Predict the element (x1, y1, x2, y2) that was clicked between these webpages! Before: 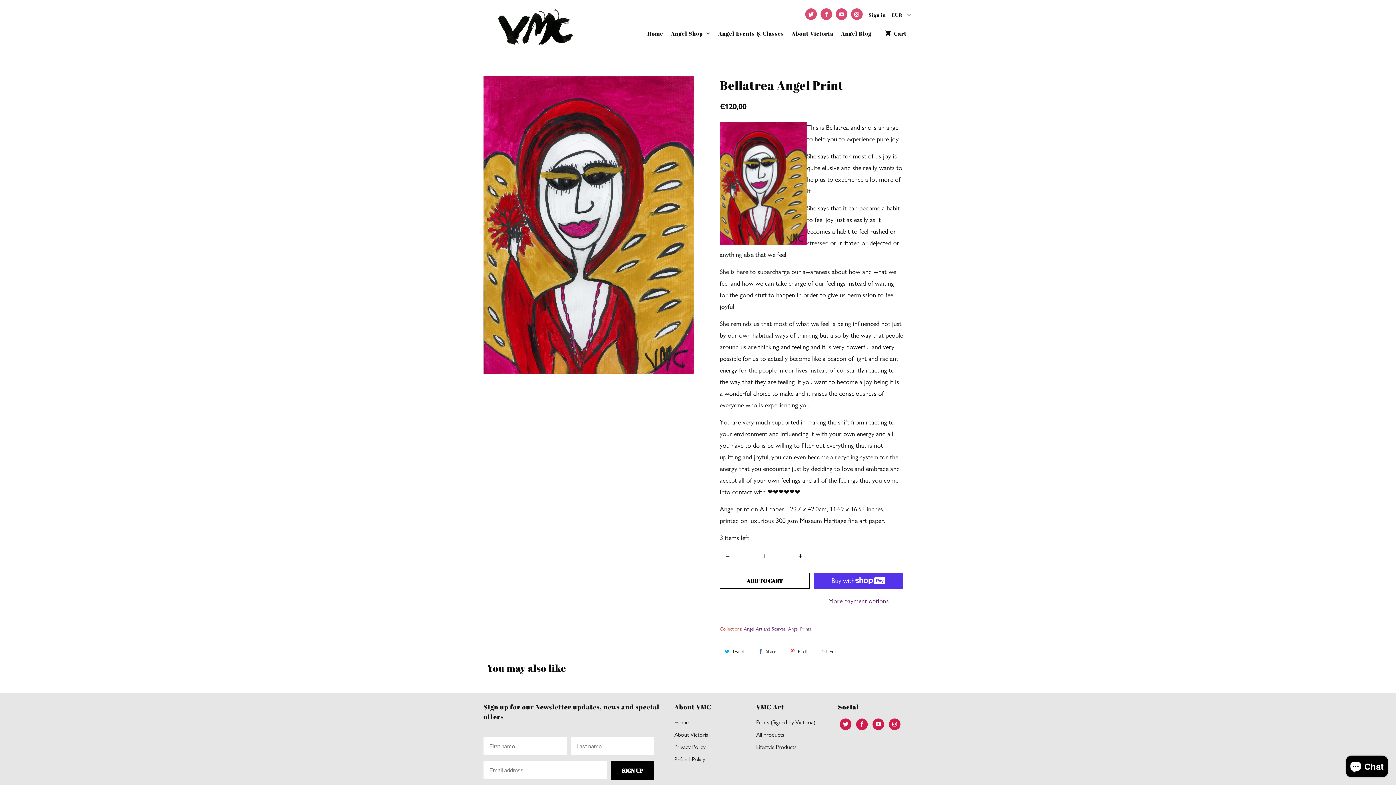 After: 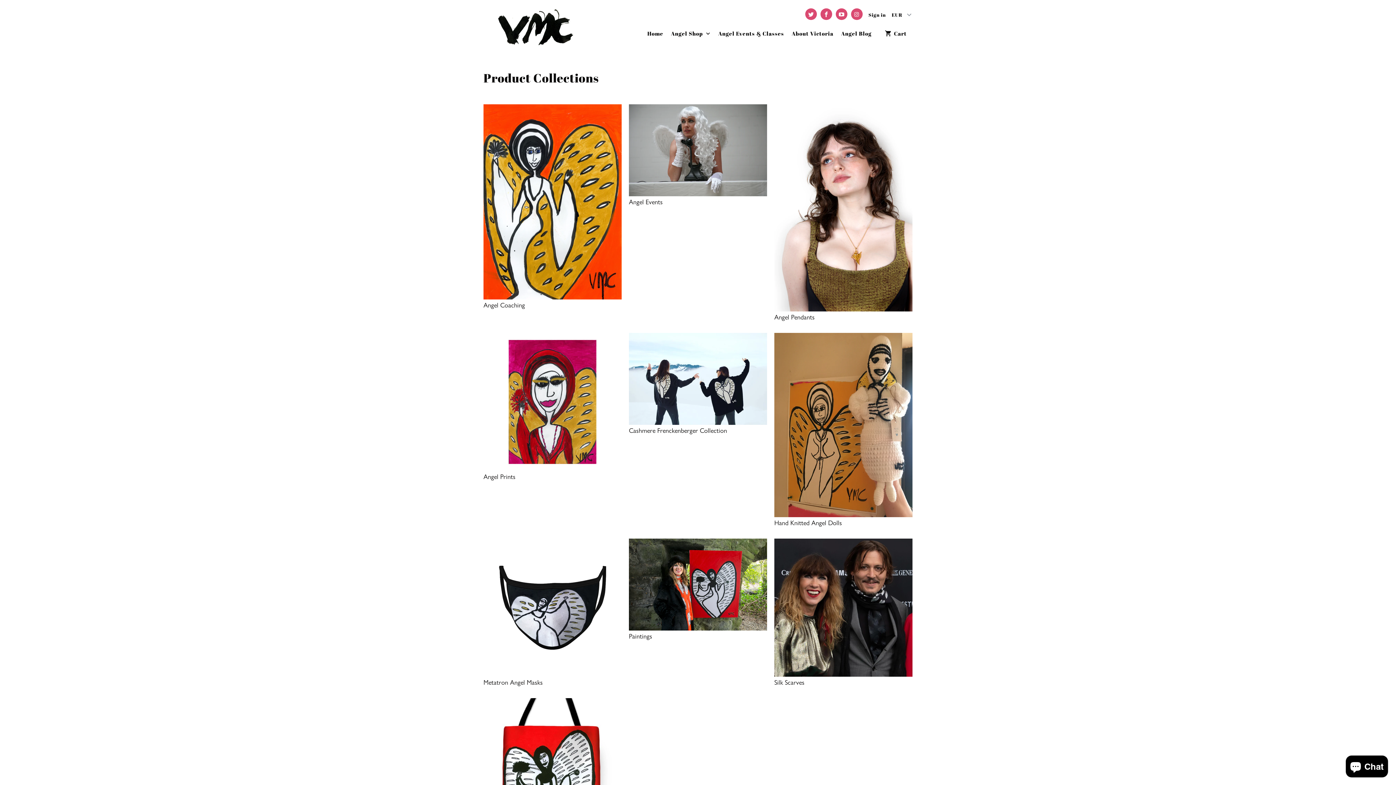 Action: label: Angel Shop  bbox: (671, 29, 710, 41)